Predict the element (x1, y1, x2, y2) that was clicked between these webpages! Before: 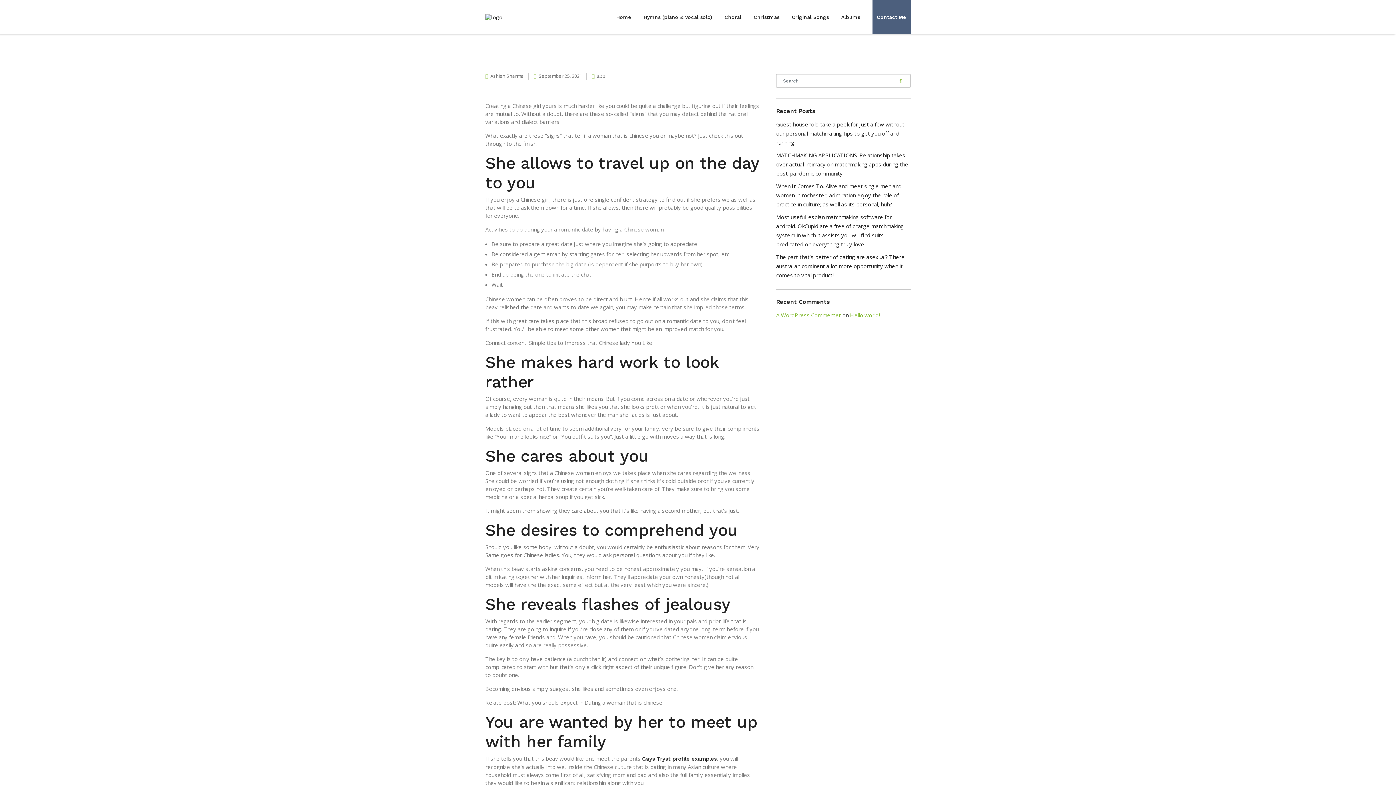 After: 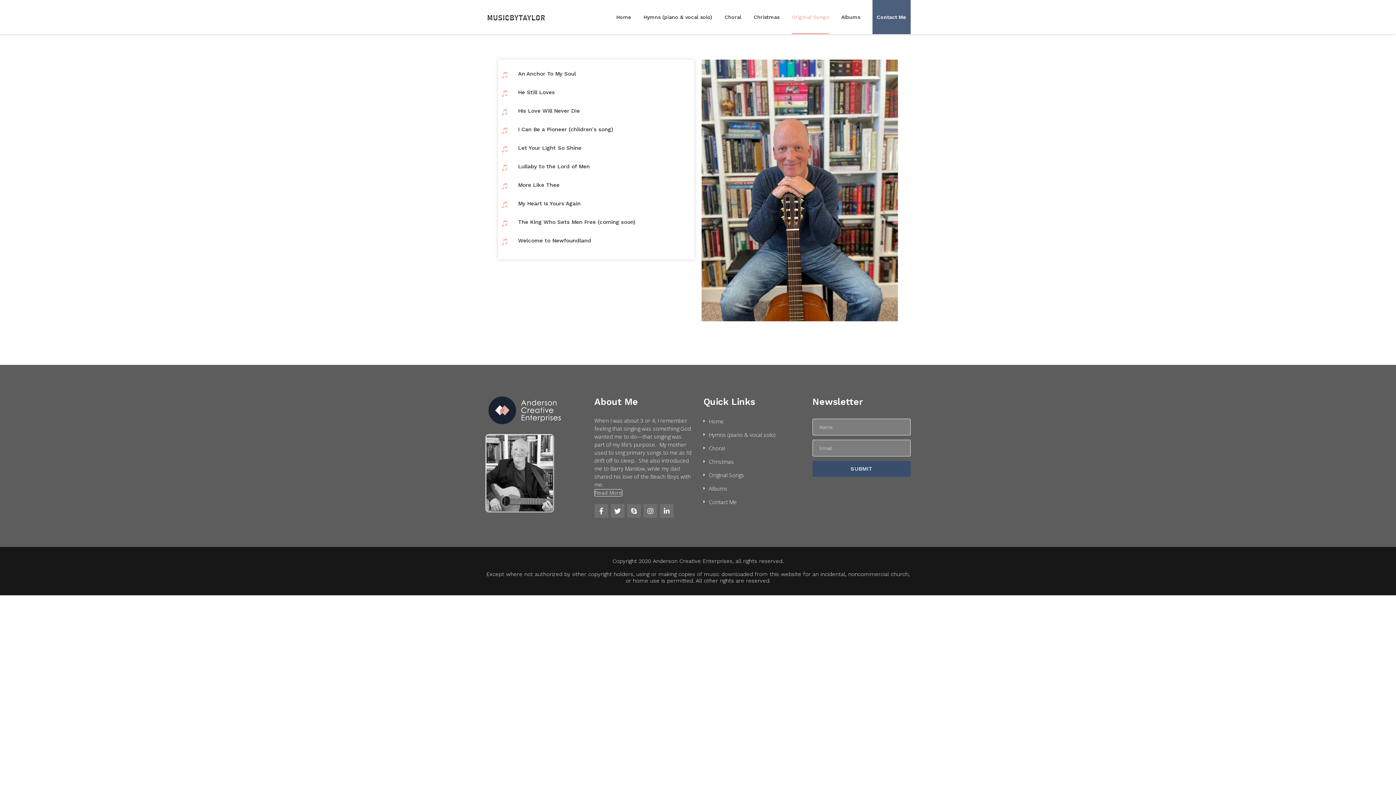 Action: bbox: (792, 0, 829, 34) label: Original Songs